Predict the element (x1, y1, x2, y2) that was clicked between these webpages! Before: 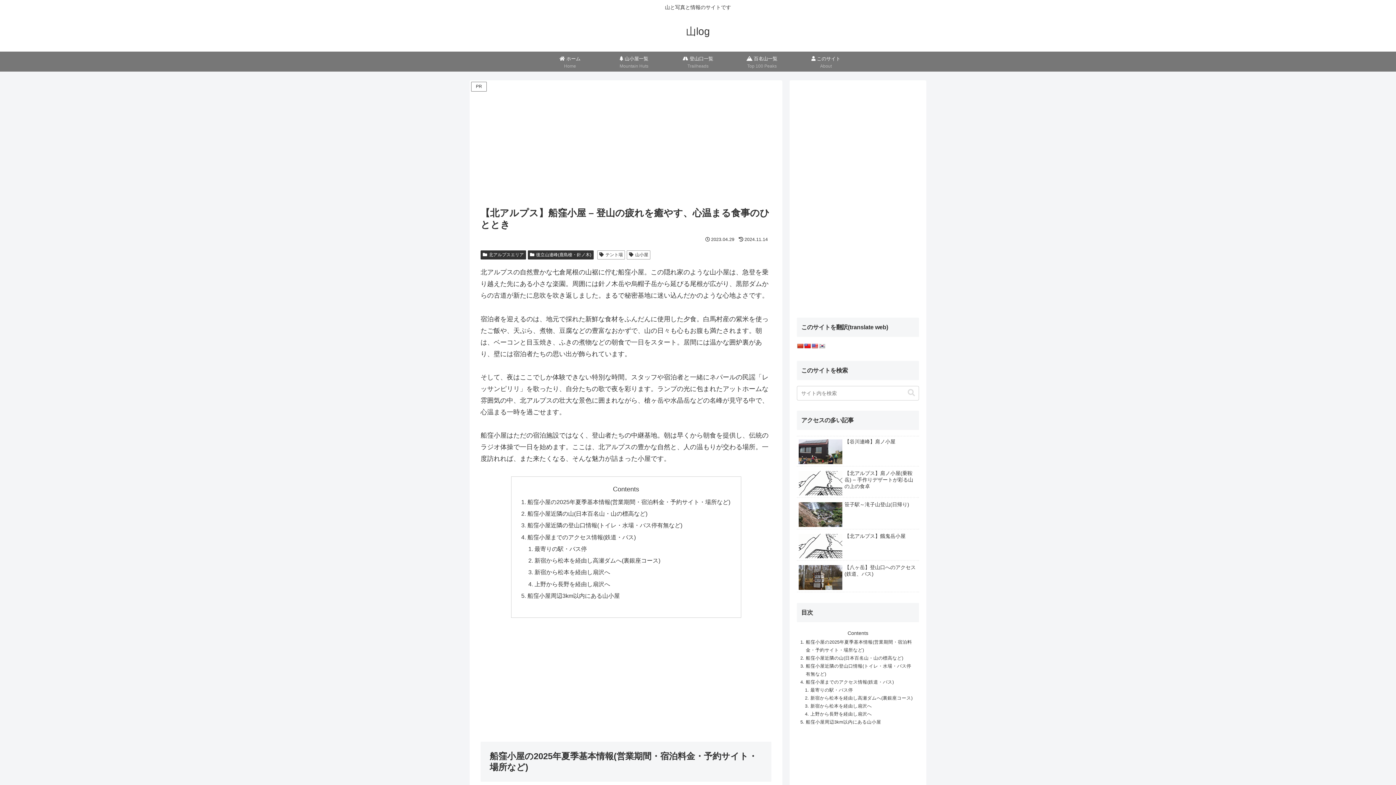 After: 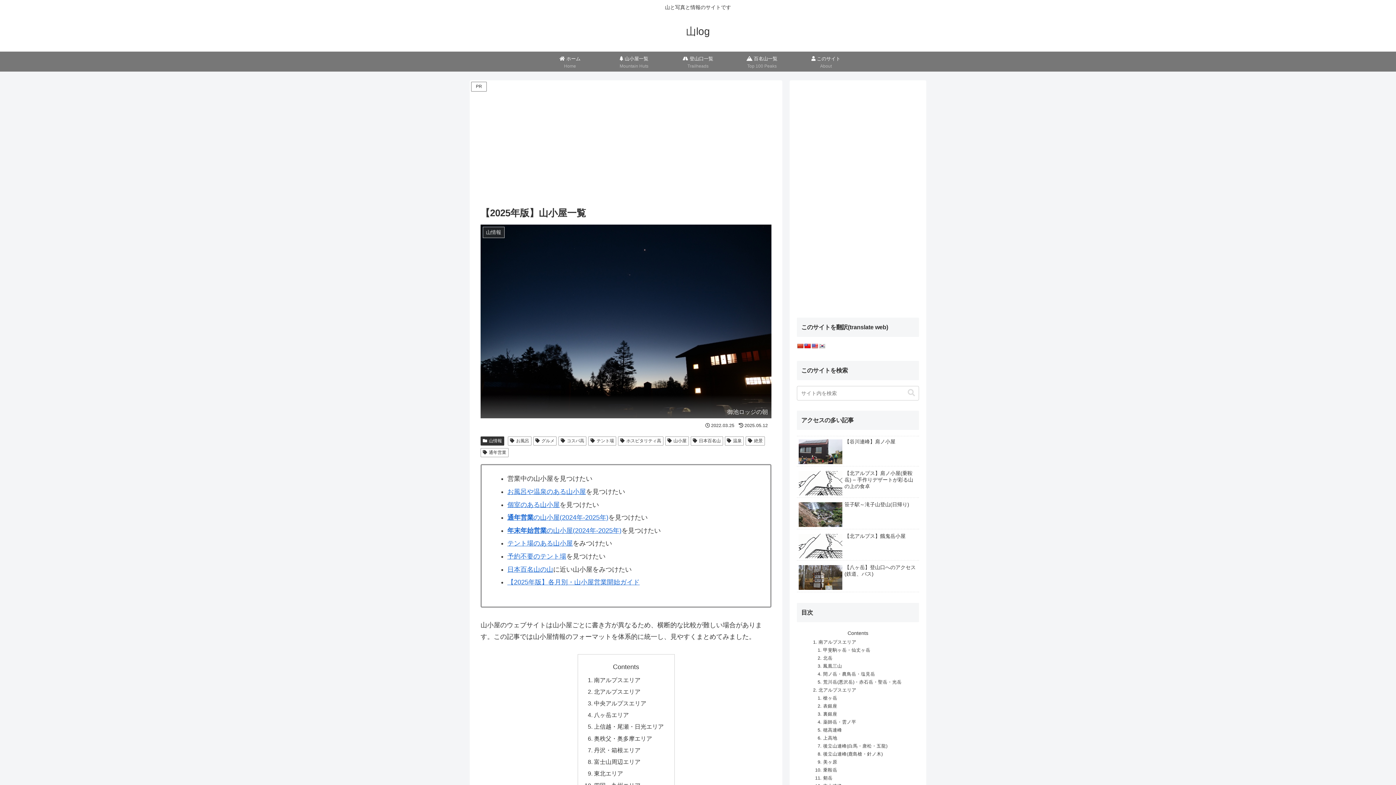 Action: label:  山小屋一覧
Mountain Huts bbox: (602, 51, 666, 73)